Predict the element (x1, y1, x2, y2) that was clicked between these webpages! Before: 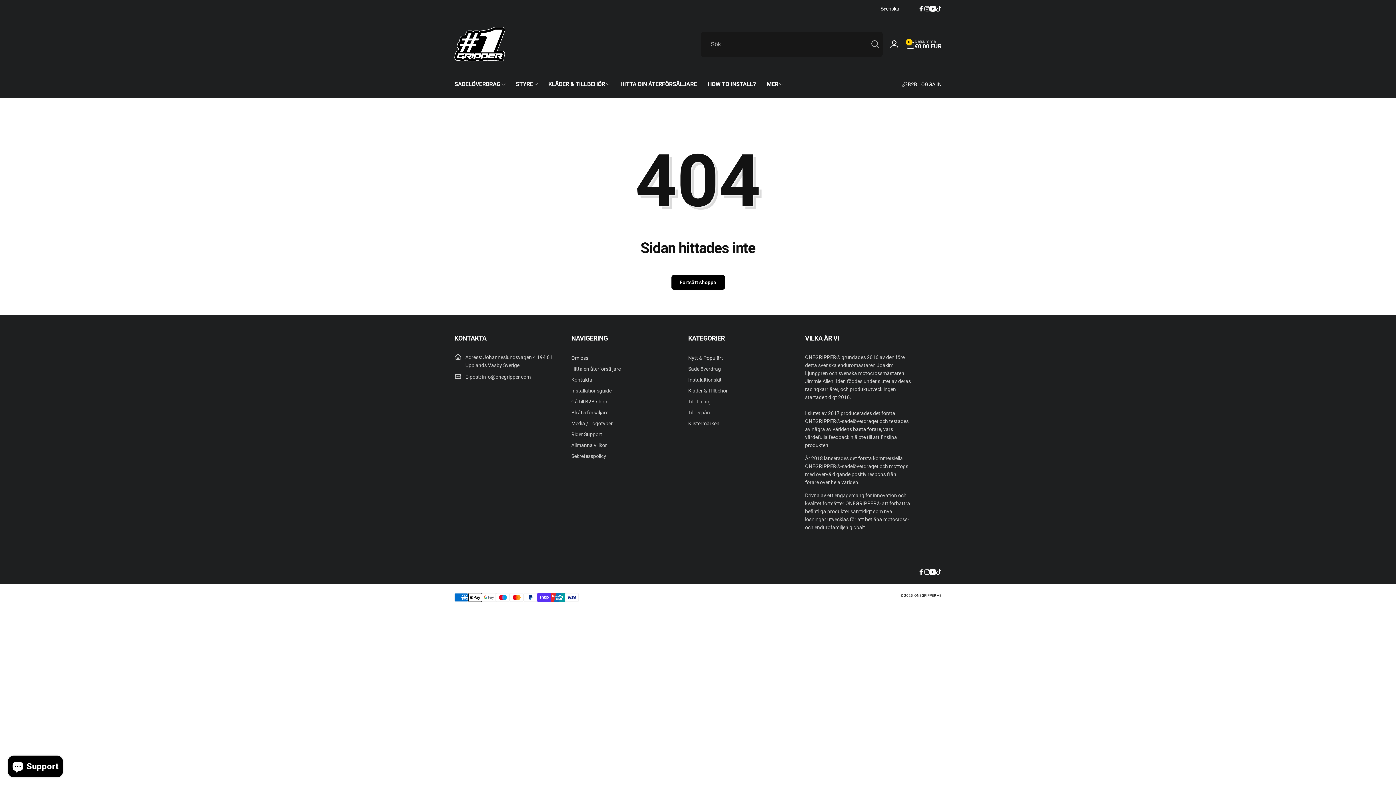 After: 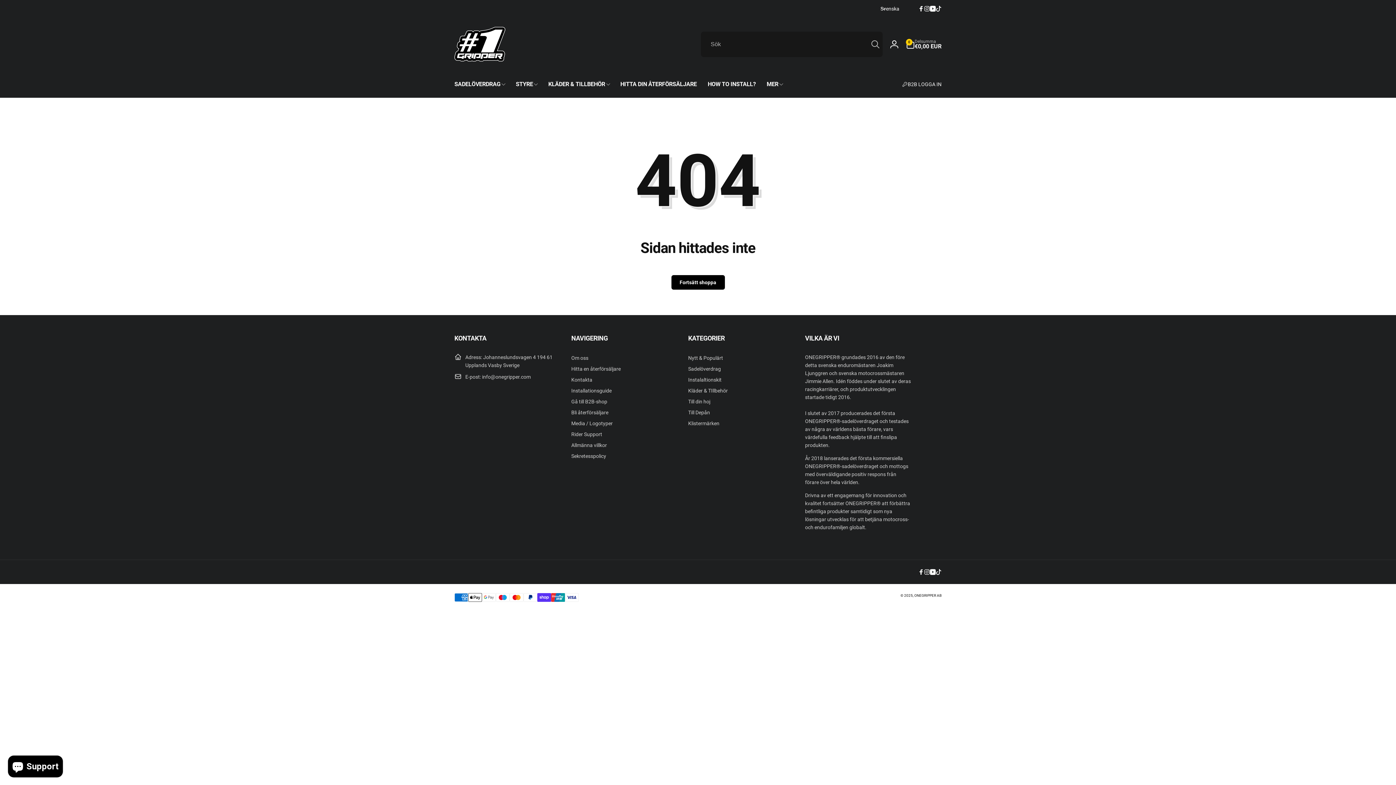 Action: bbox: (936, 5, 941, 11) label: TikTok